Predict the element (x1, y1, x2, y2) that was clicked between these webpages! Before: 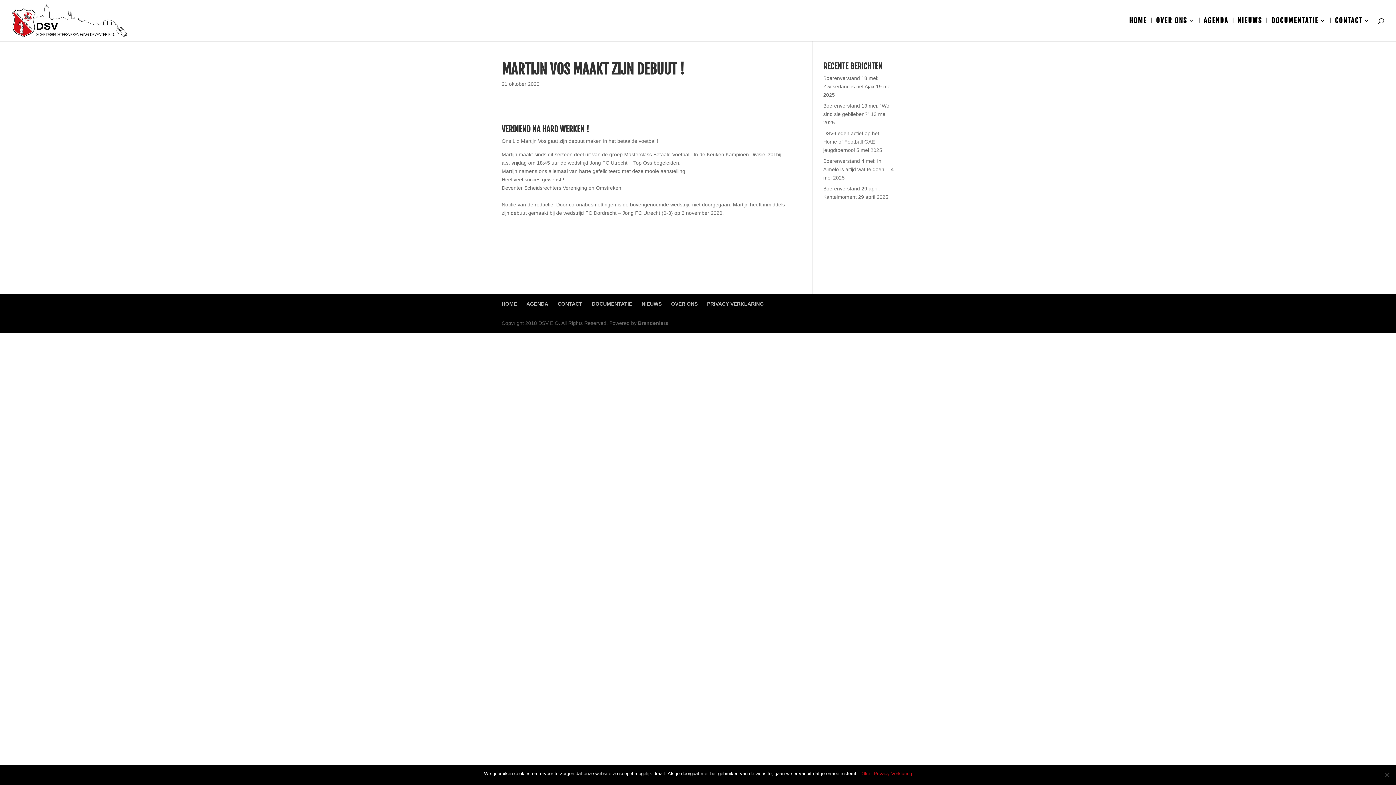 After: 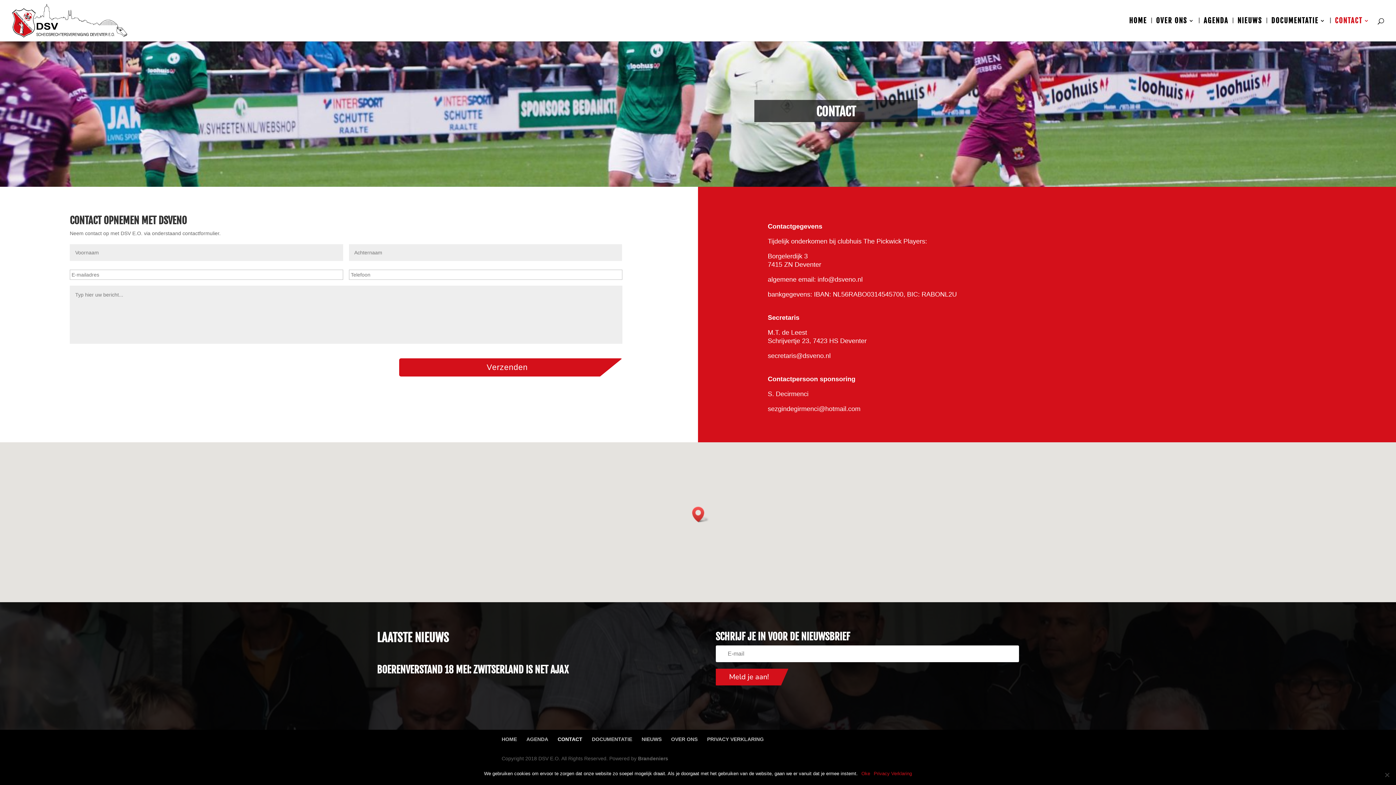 Action: bbox: (1335, 18, 1370, 41) label: CONTACT